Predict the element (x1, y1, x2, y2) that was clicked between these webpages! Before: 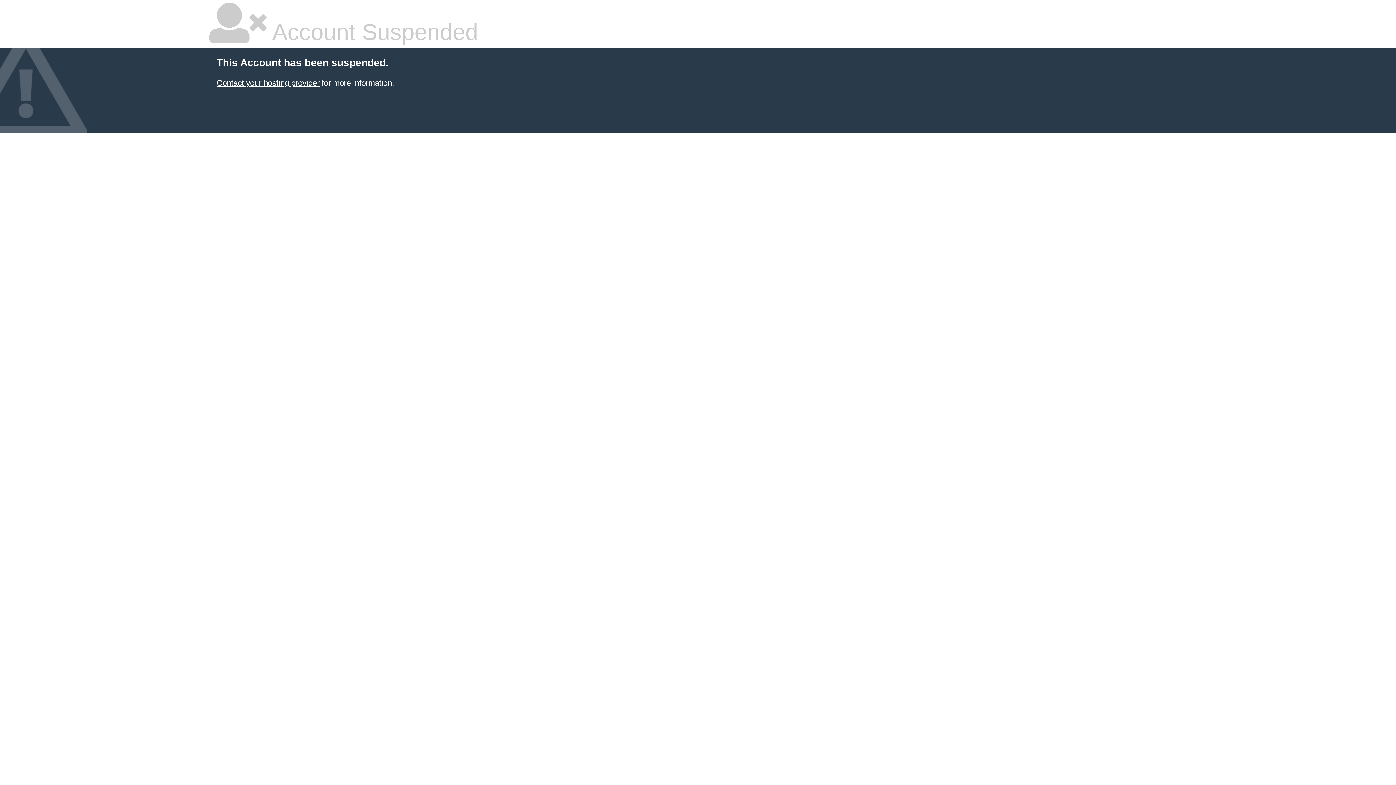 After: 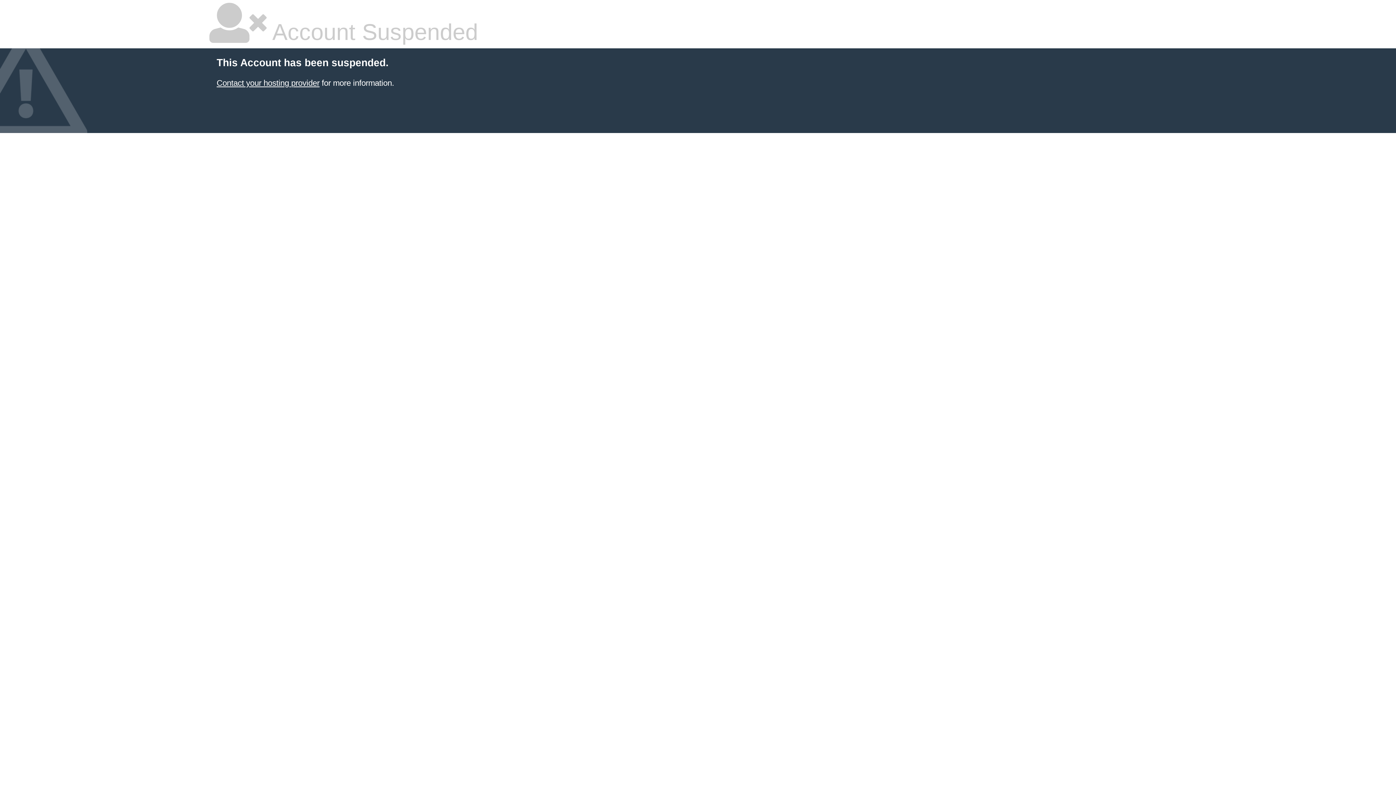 Action: bbox: (216, 78, 319, 87) label: Contact your hosting provider